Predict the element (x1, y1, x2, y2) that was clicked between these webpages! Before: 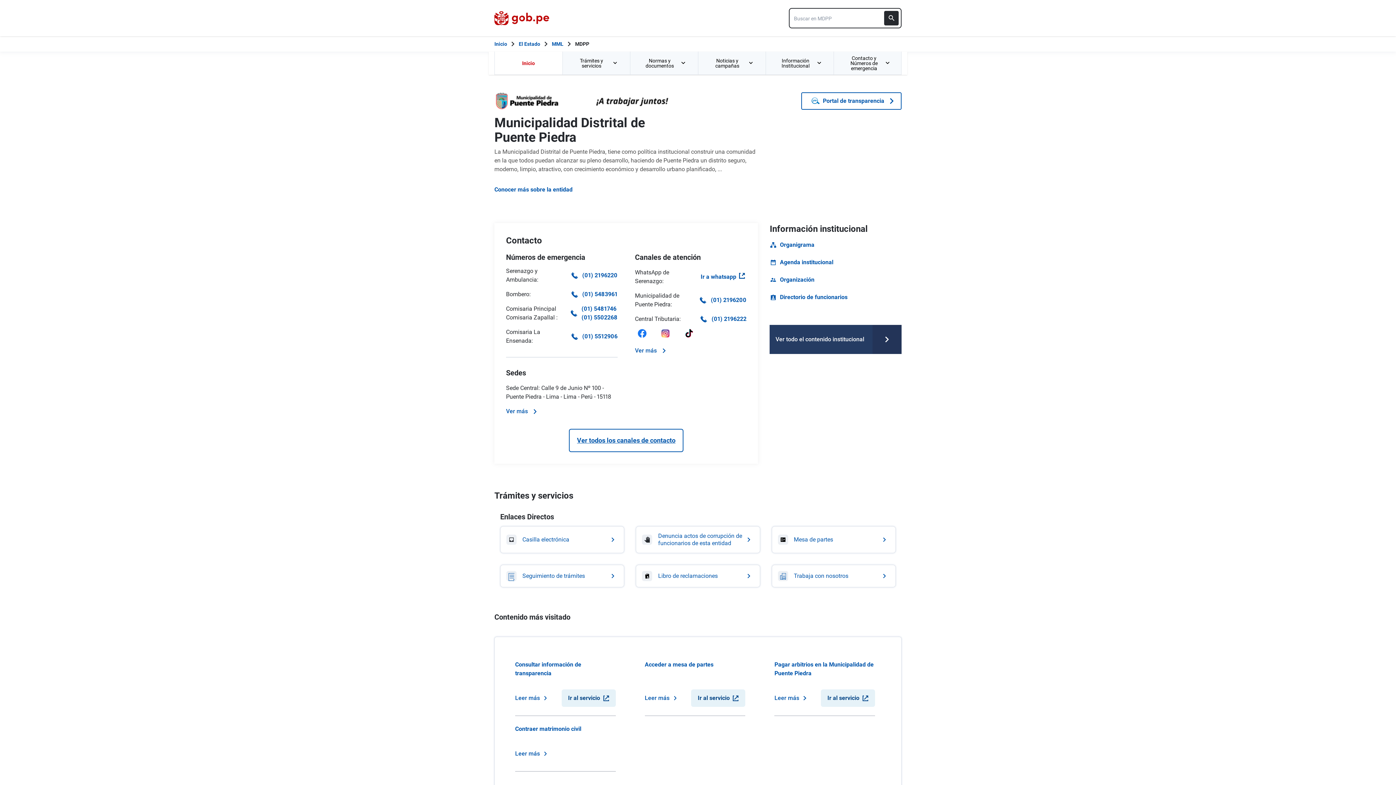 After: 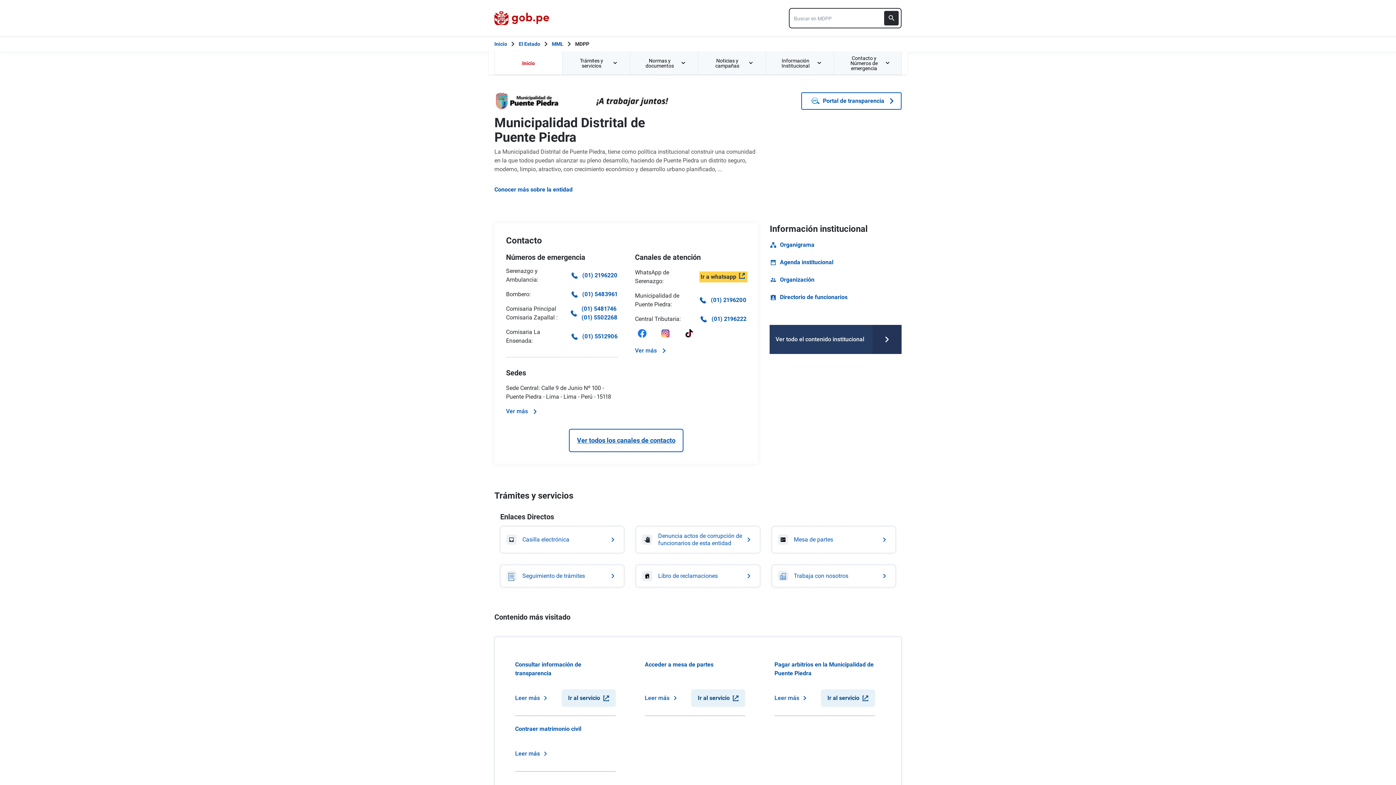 Action: label: Ir a whatsapp bbox: (700, 272, 746, 281)